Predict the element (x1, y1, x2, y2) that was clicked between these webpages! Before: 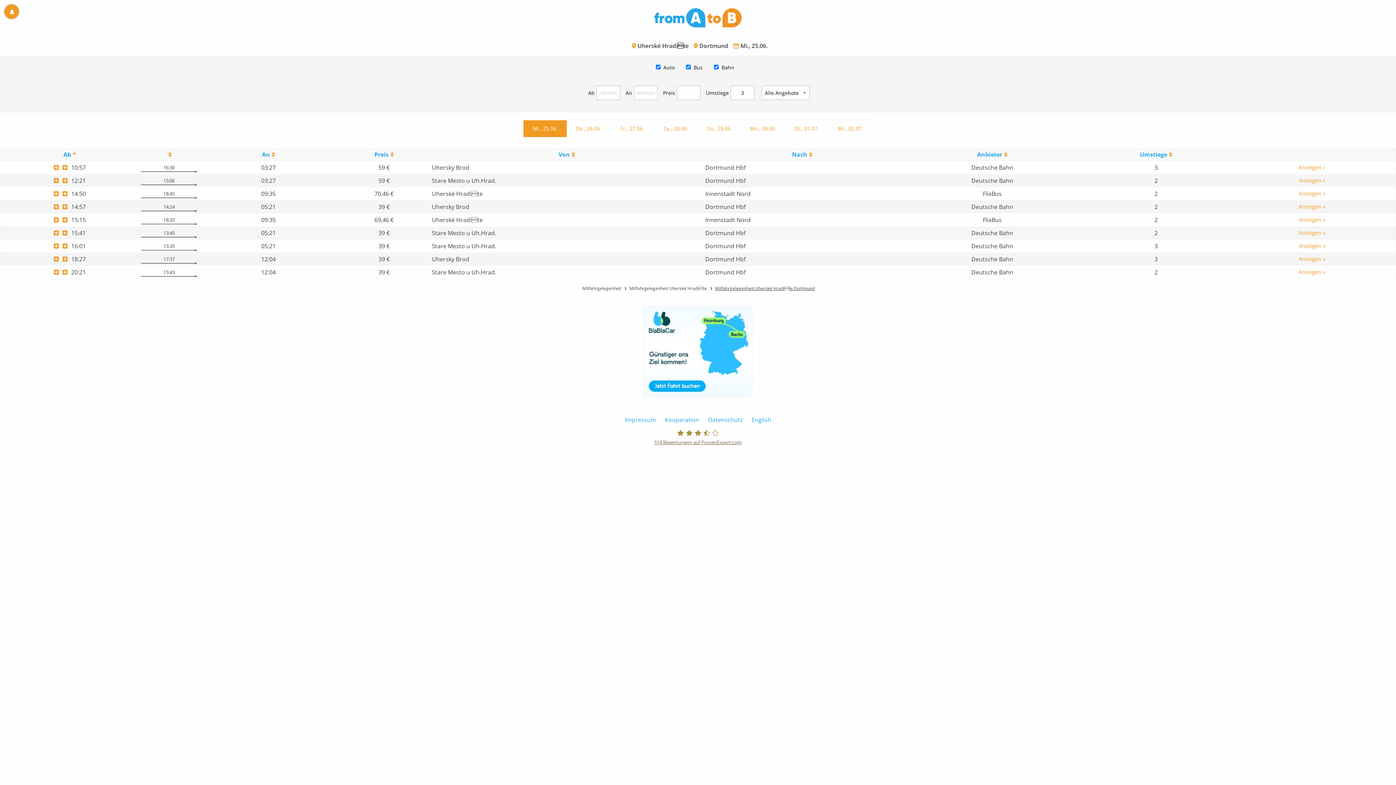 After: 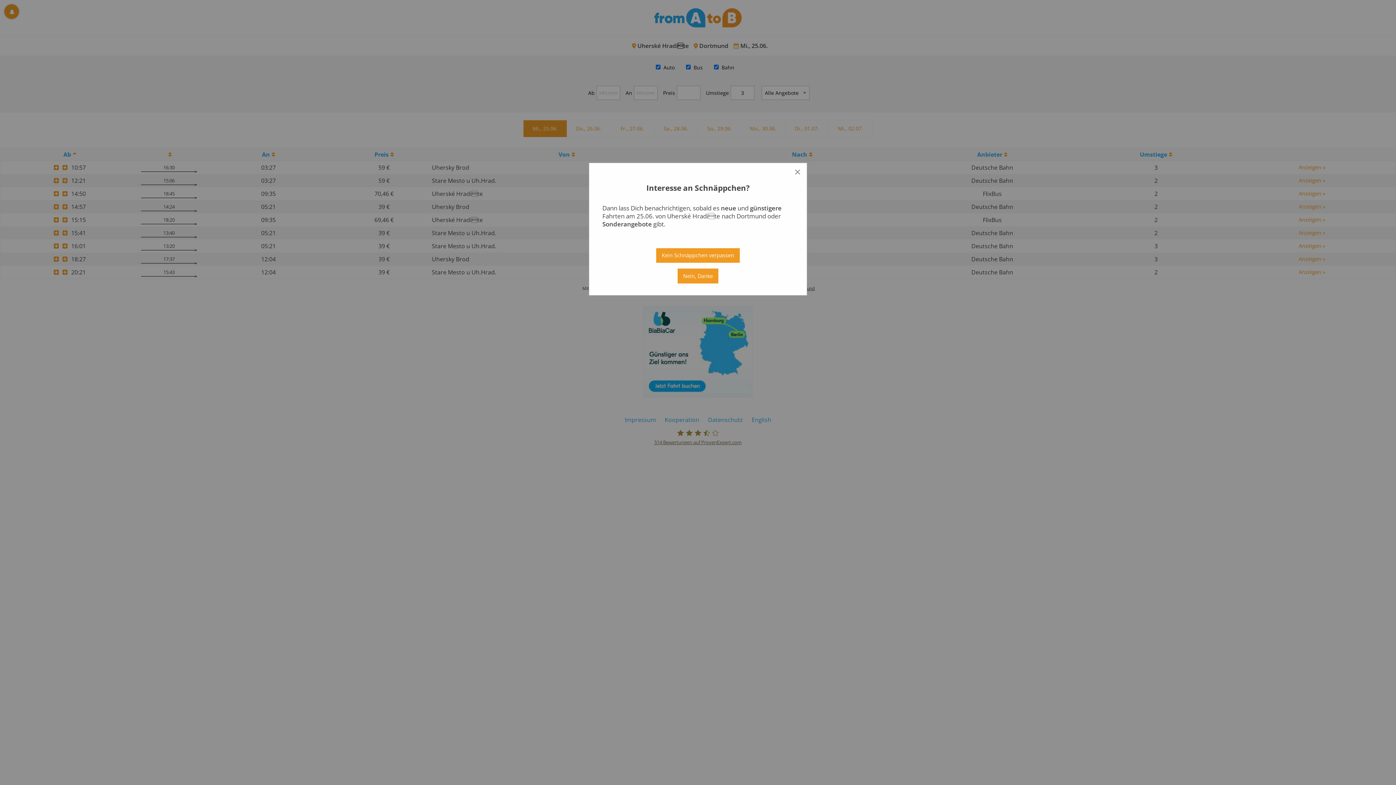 Action: label: Anzeigen » bbox: (1293, 228, 1331, 237)